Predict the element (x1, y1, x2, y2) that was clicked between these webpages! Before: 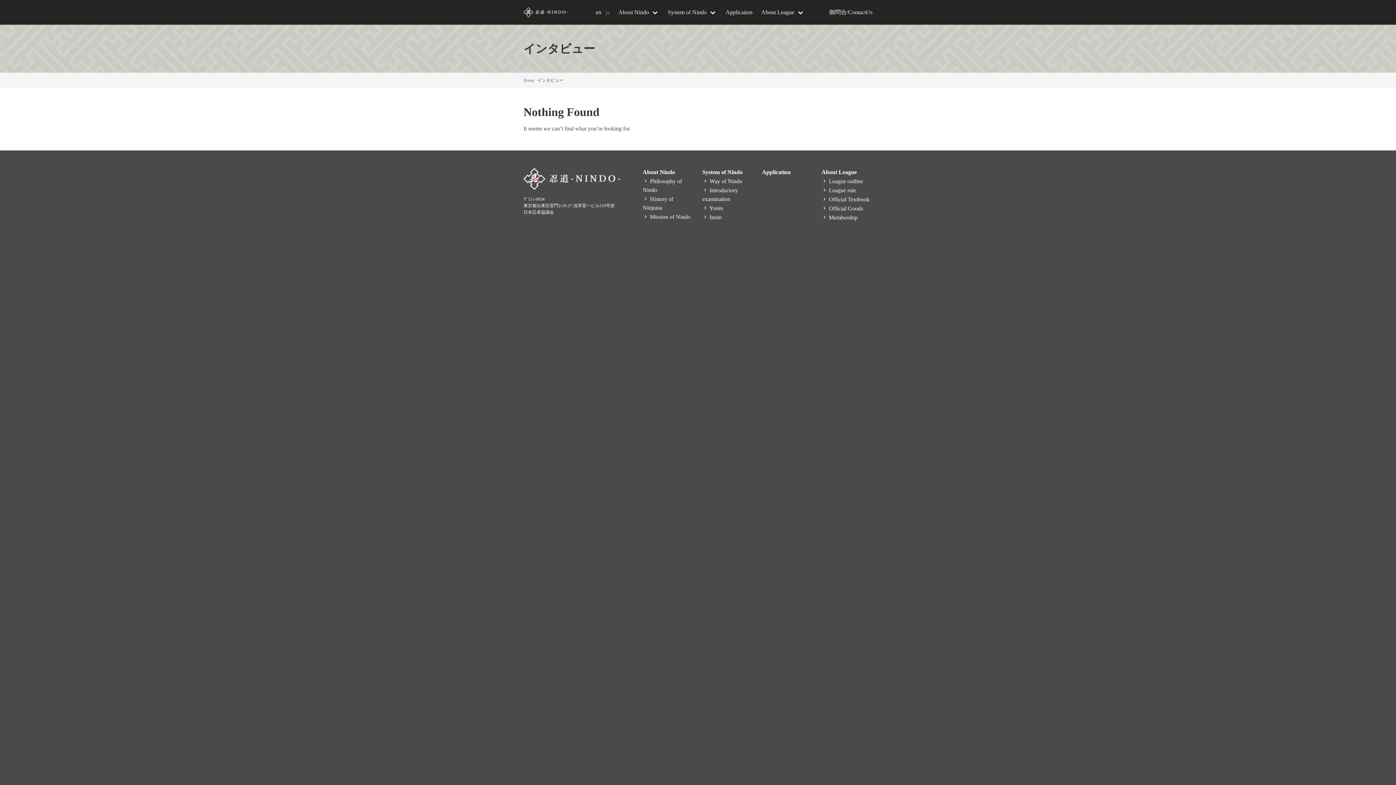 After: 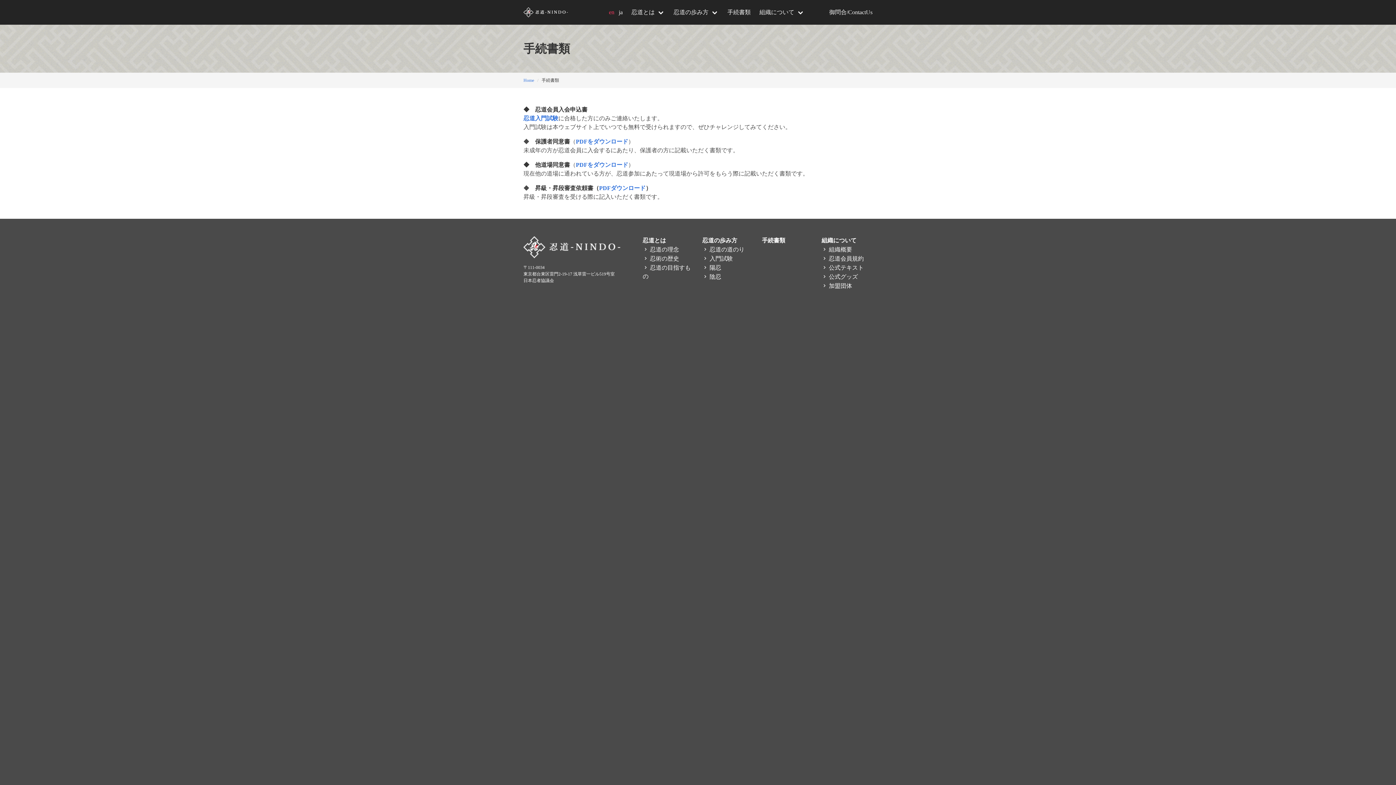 Action: label: Application bbox: (721, 0, 757, 24)